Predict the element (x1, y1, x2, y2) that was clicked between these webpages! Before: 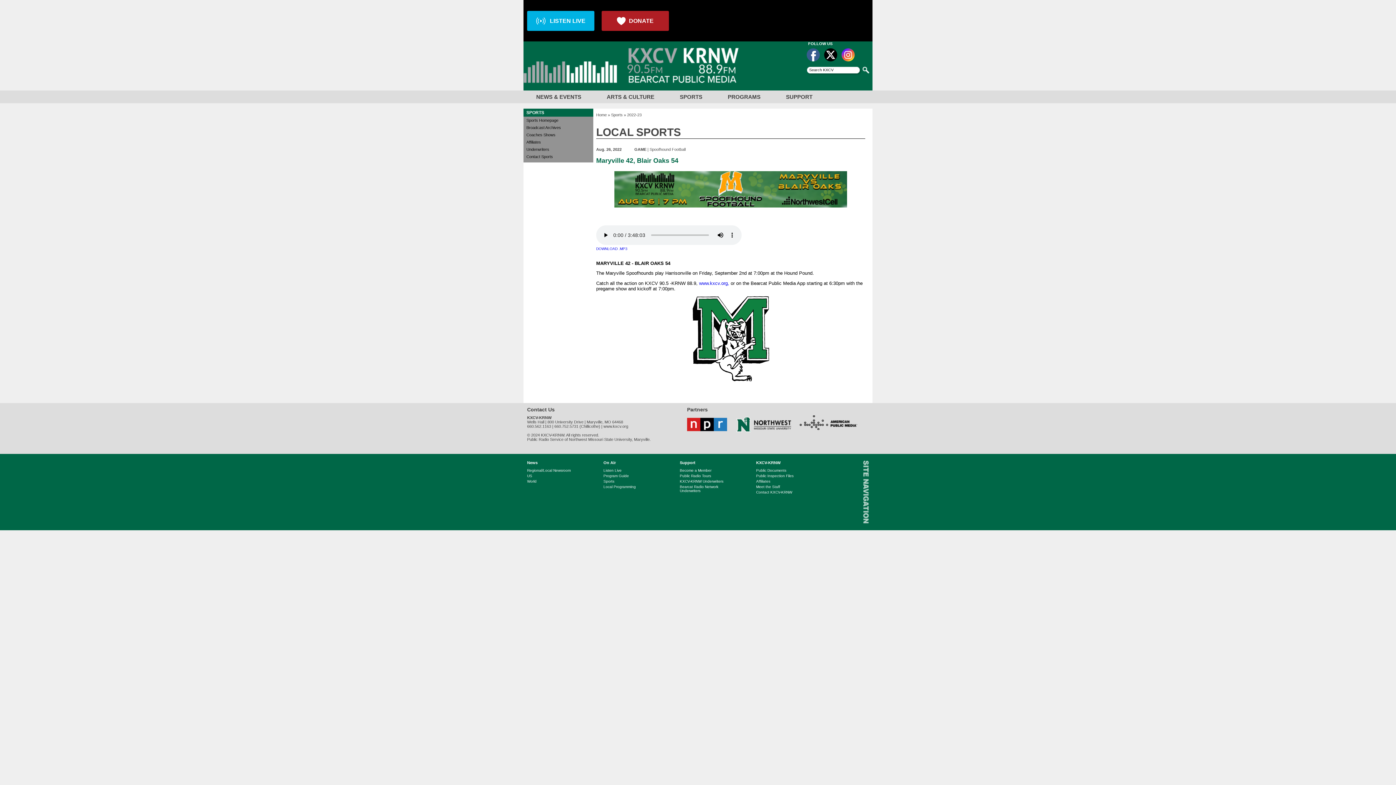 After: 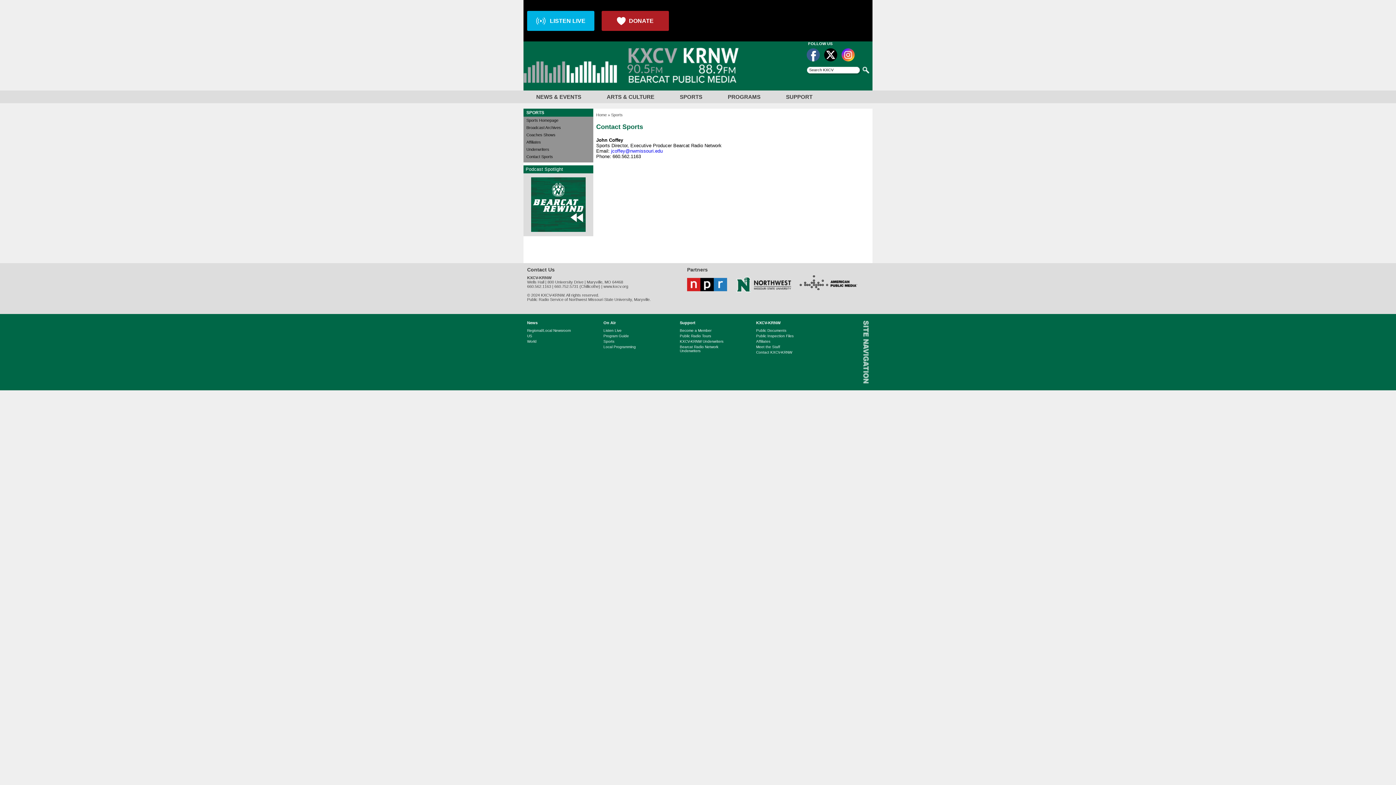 Action: bbox: (526, 154, 590, 158) label: Contact Sports